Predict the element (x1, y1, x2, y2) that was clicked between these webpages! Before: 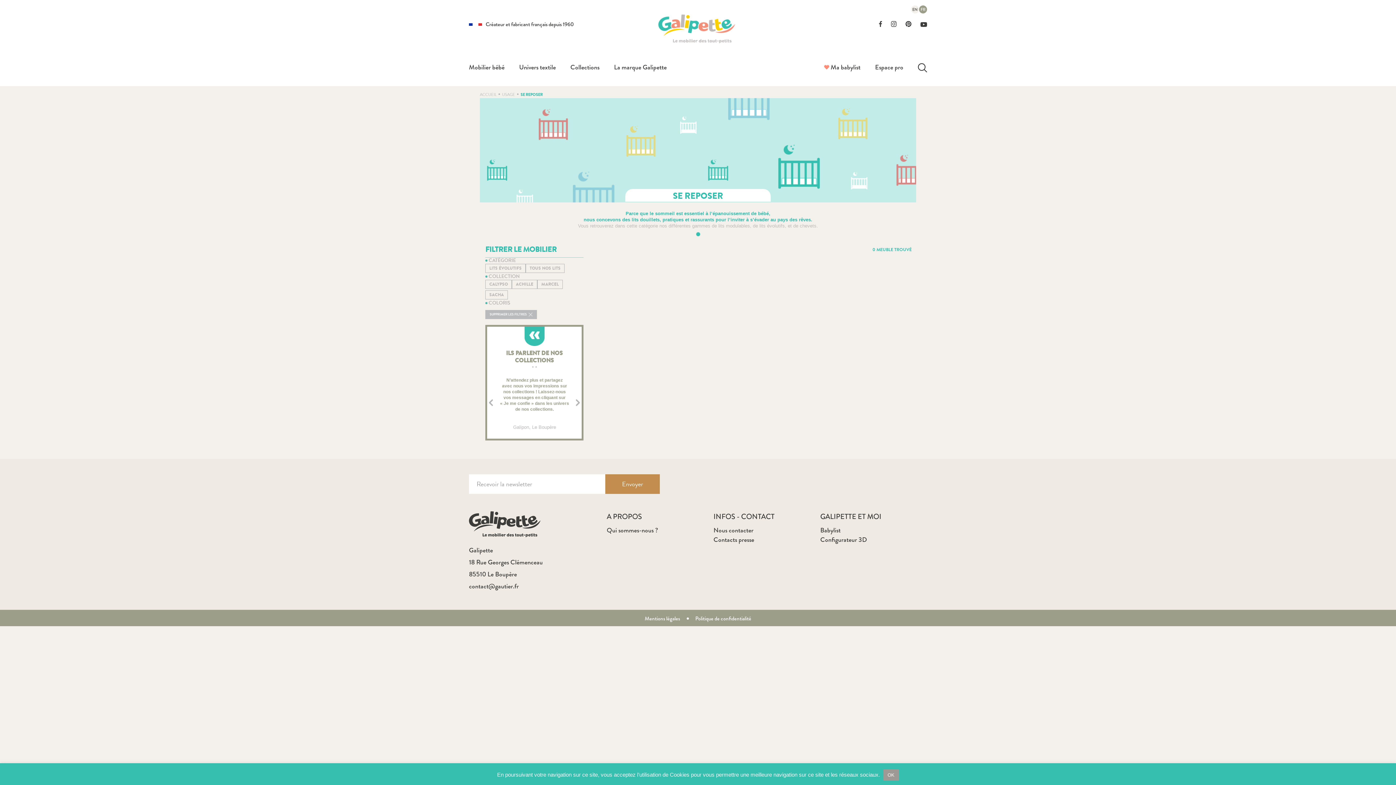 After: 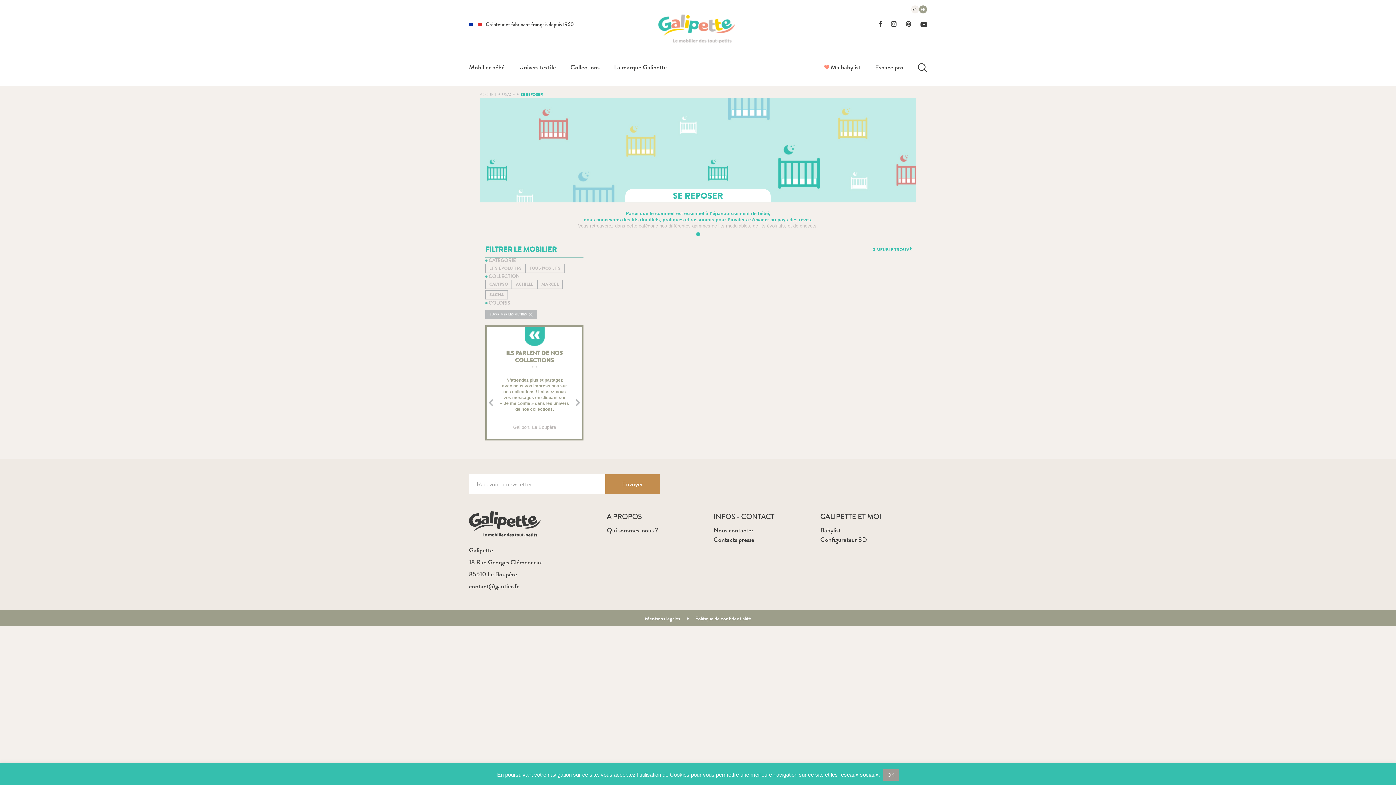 Action: label: 85510 Le Boupère bbox: (469, 570, 606, 578)